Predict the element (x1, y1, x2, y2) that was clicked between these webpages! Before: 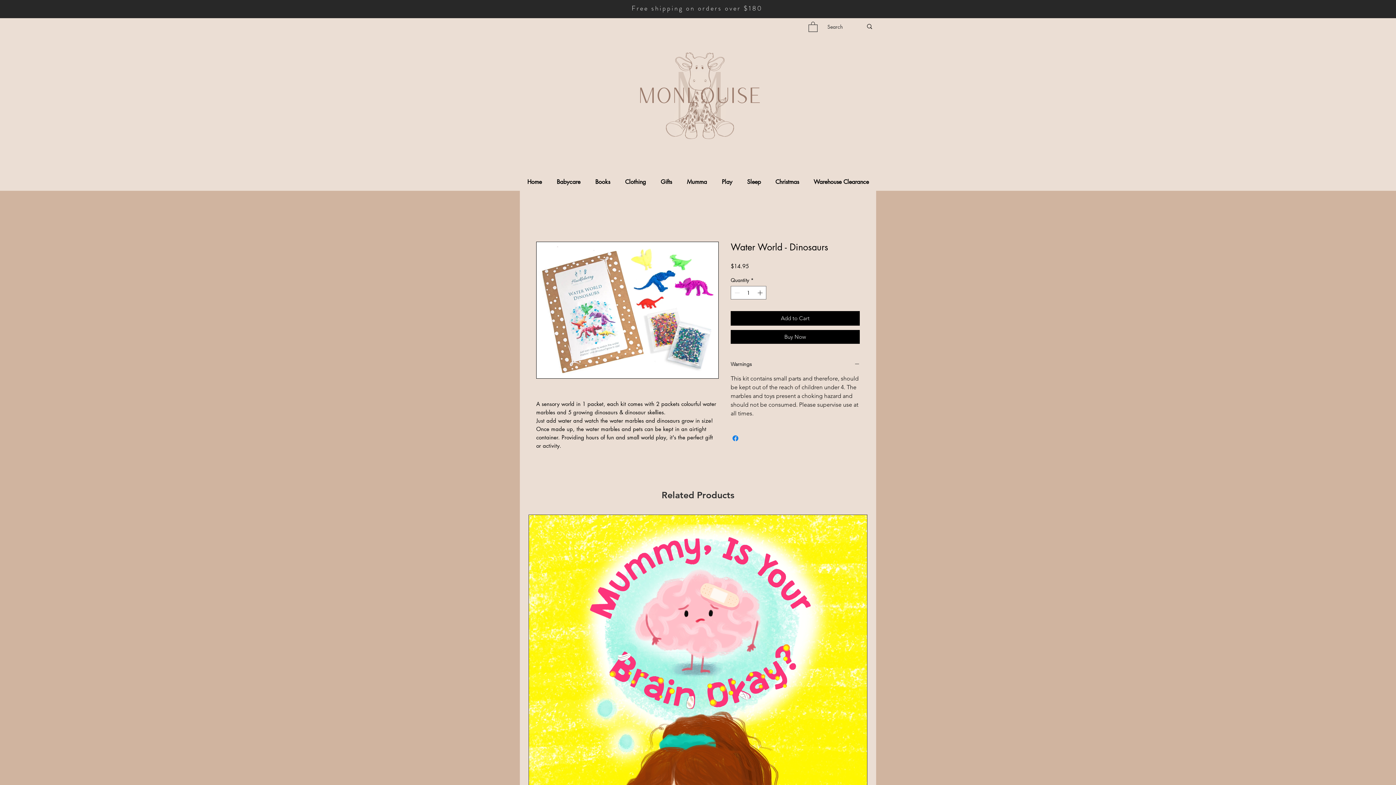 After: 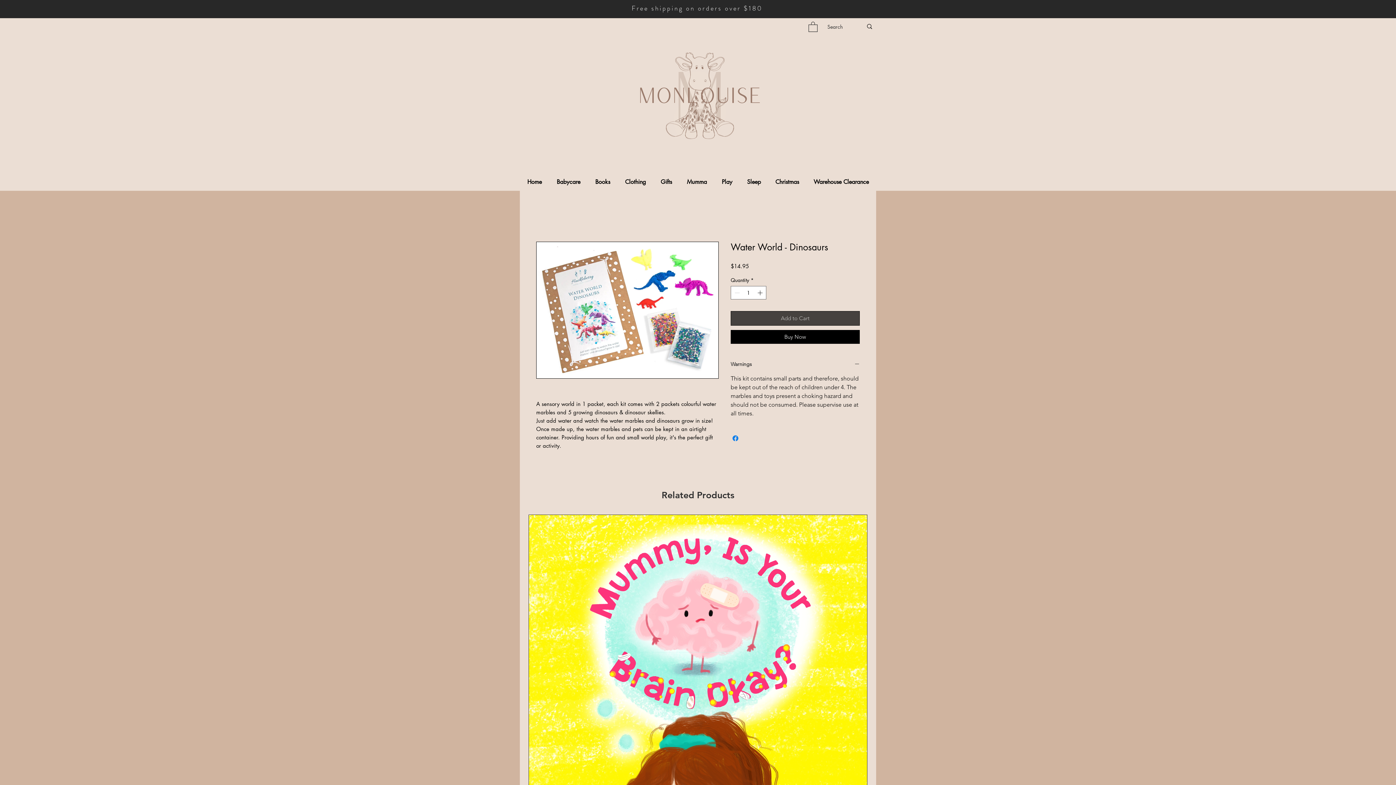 Action: label: Add to Cart bbox: (730, 311, 860, 325)